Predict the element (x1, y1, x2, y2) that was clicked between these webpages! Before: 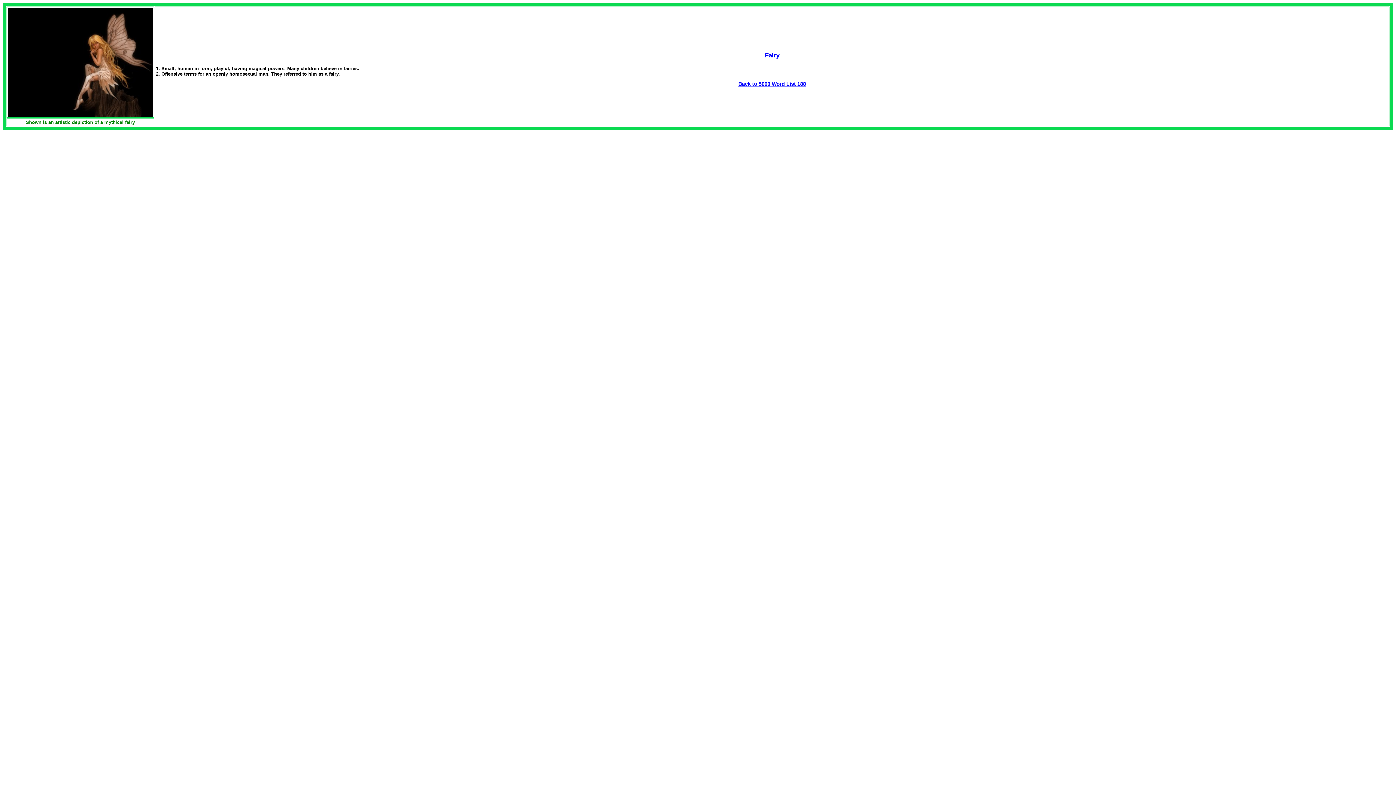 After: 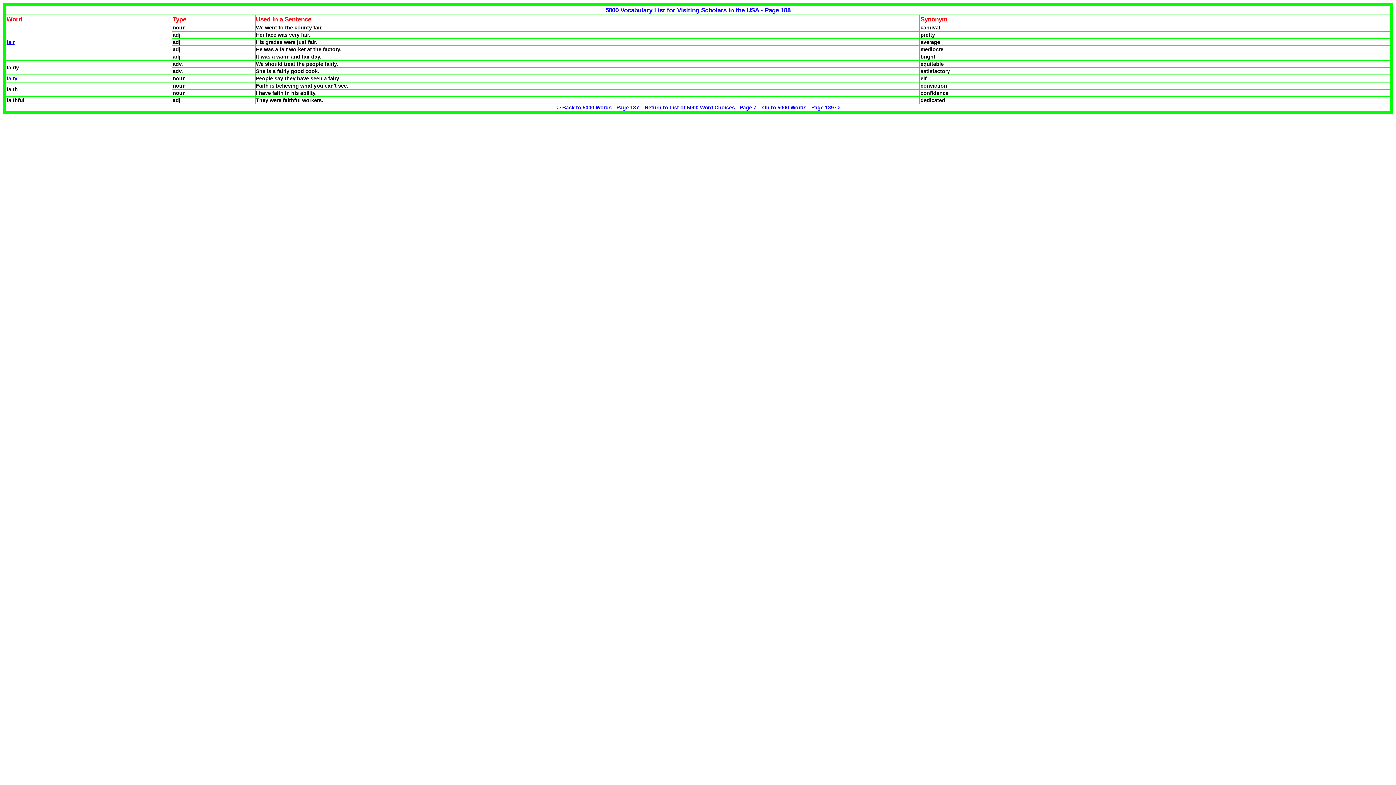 Action: label: Back to 5000 Word List 188 bbox: (738, 81, 806, 87)